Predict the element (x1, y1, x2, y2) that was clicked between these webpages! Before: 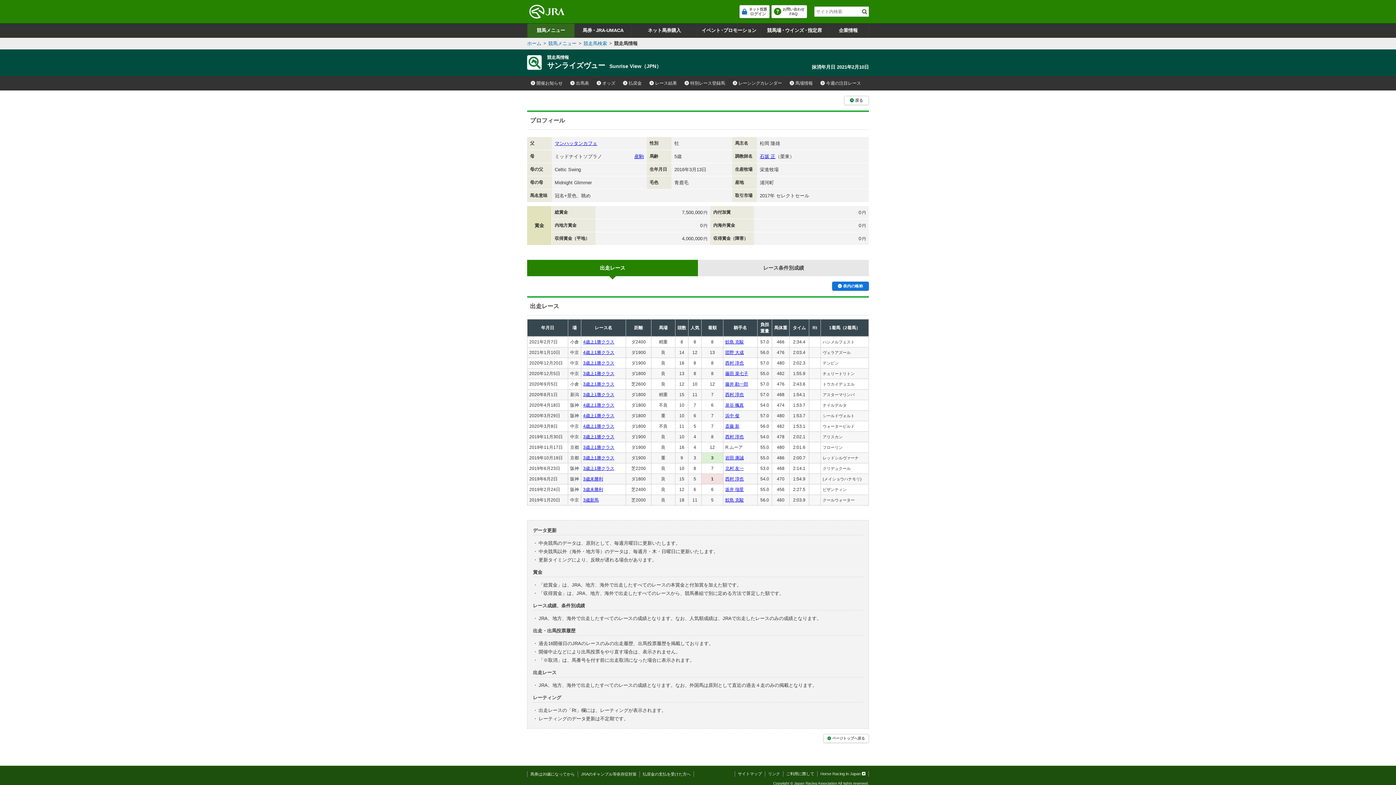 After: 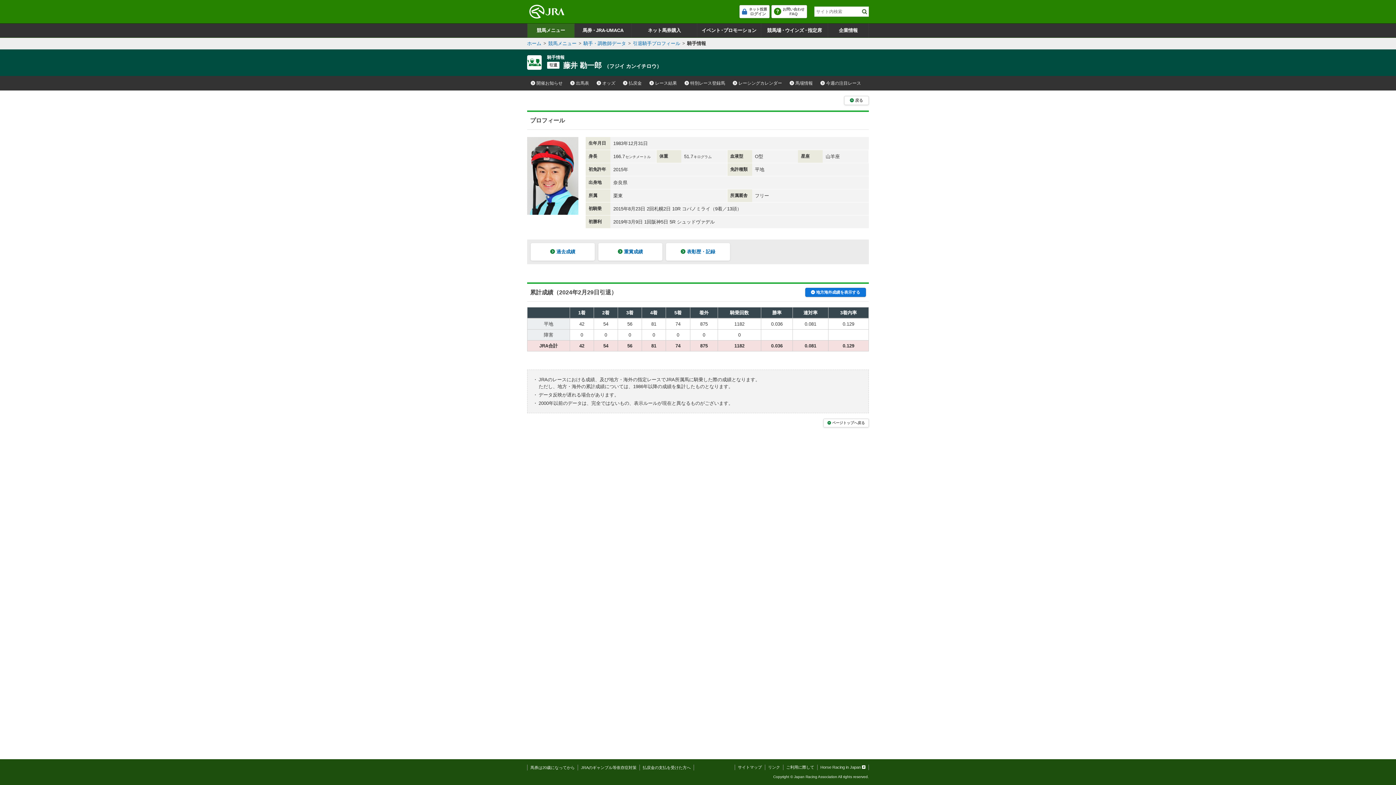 Action: label: 藤井 勘一郎 bbox: (725, 381, 748, 386)